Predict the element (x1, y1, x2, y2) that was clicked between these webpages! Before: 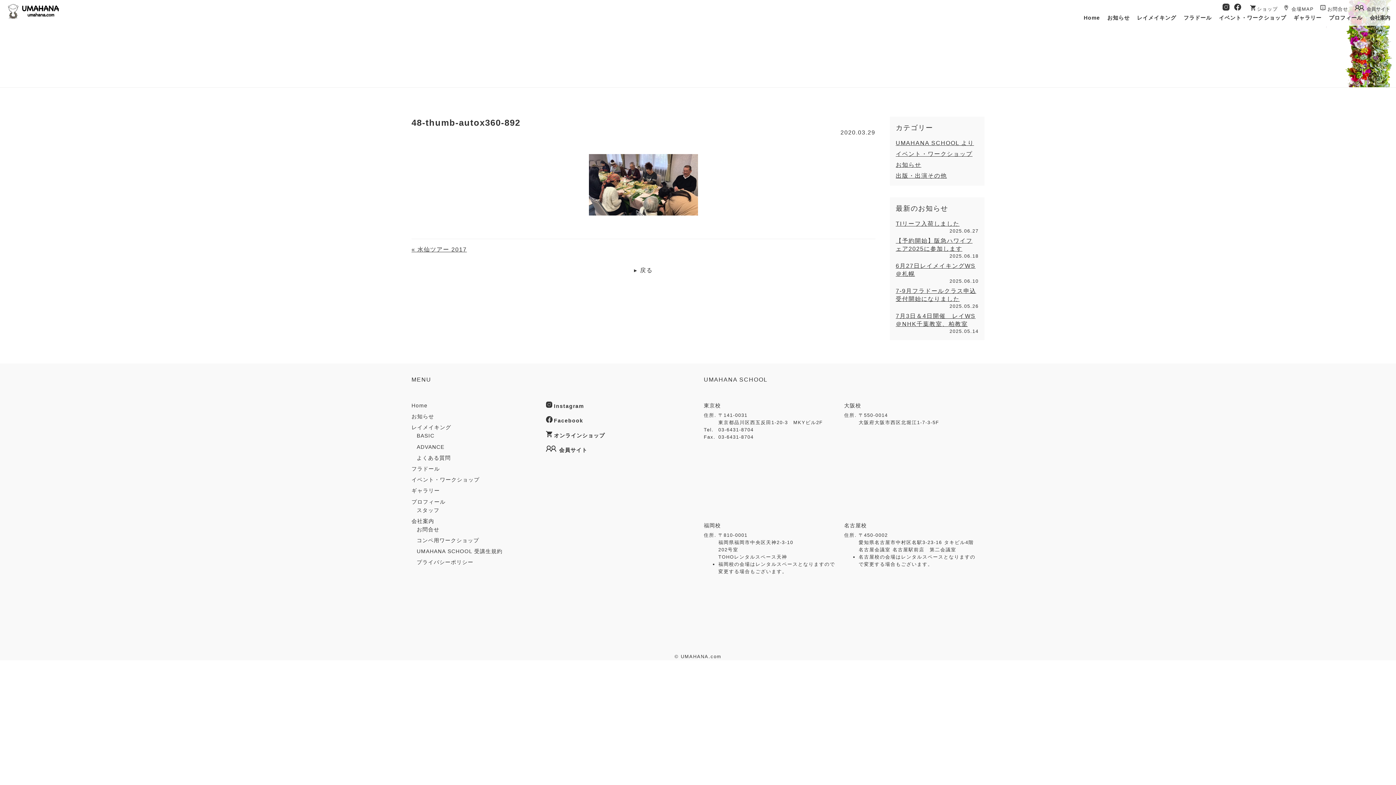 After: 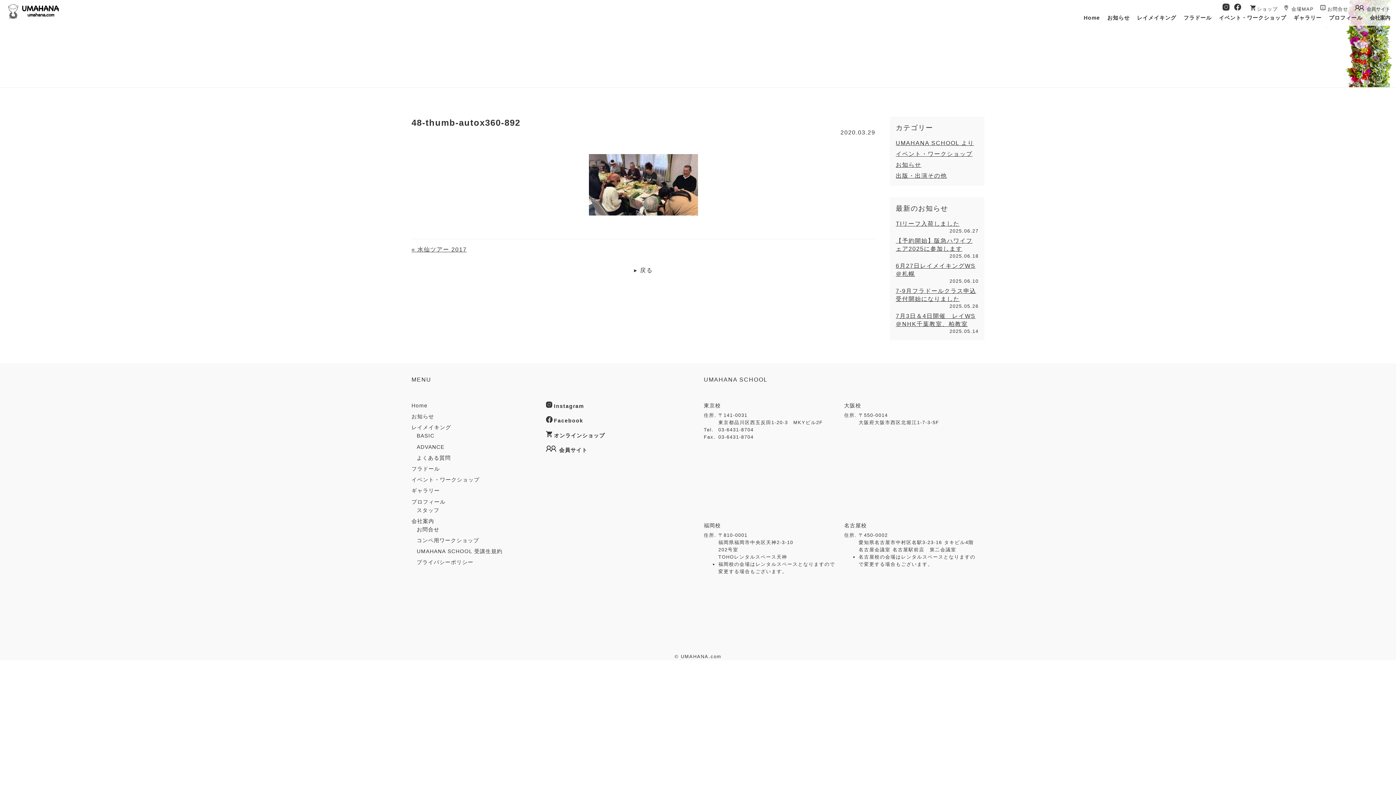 Action: label: 戻る bbox: (634, 265, 652, 274)